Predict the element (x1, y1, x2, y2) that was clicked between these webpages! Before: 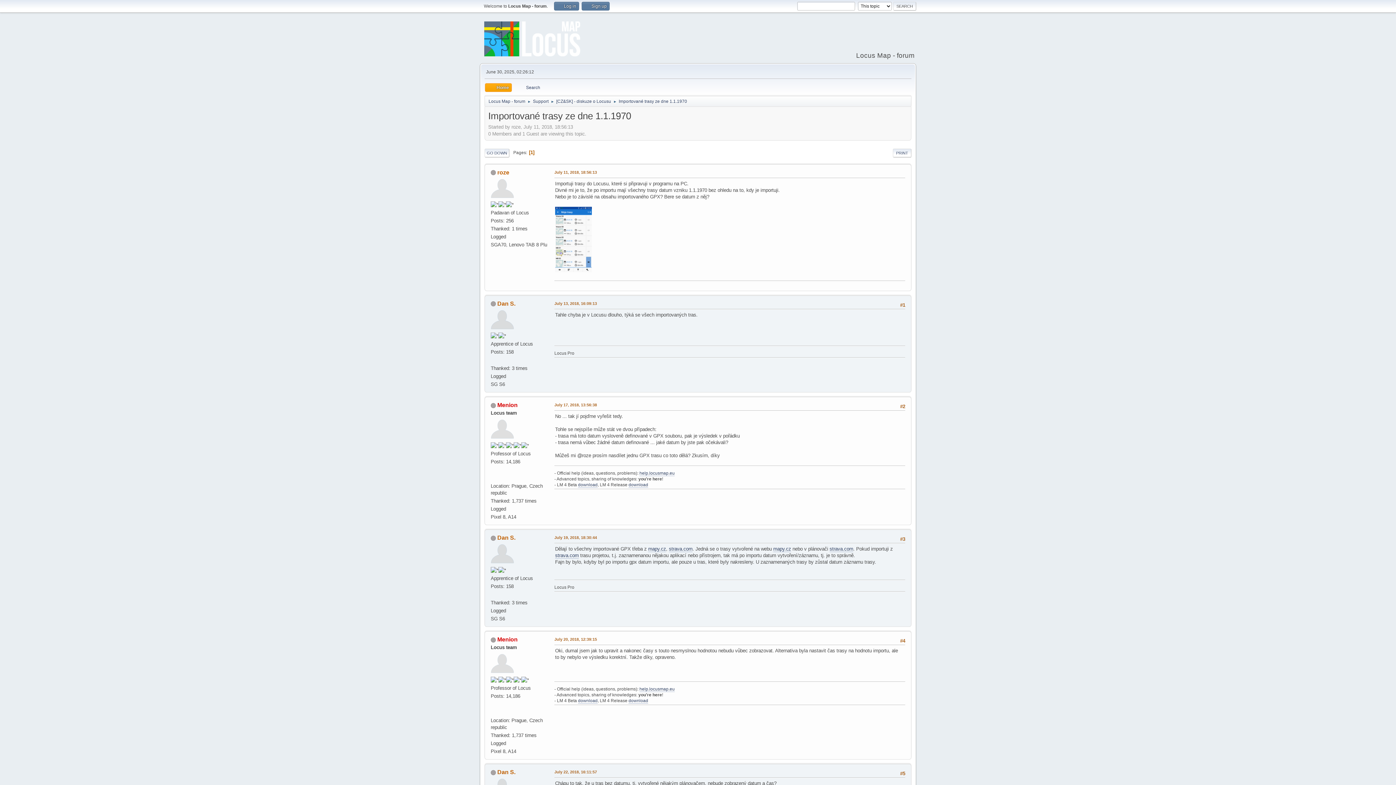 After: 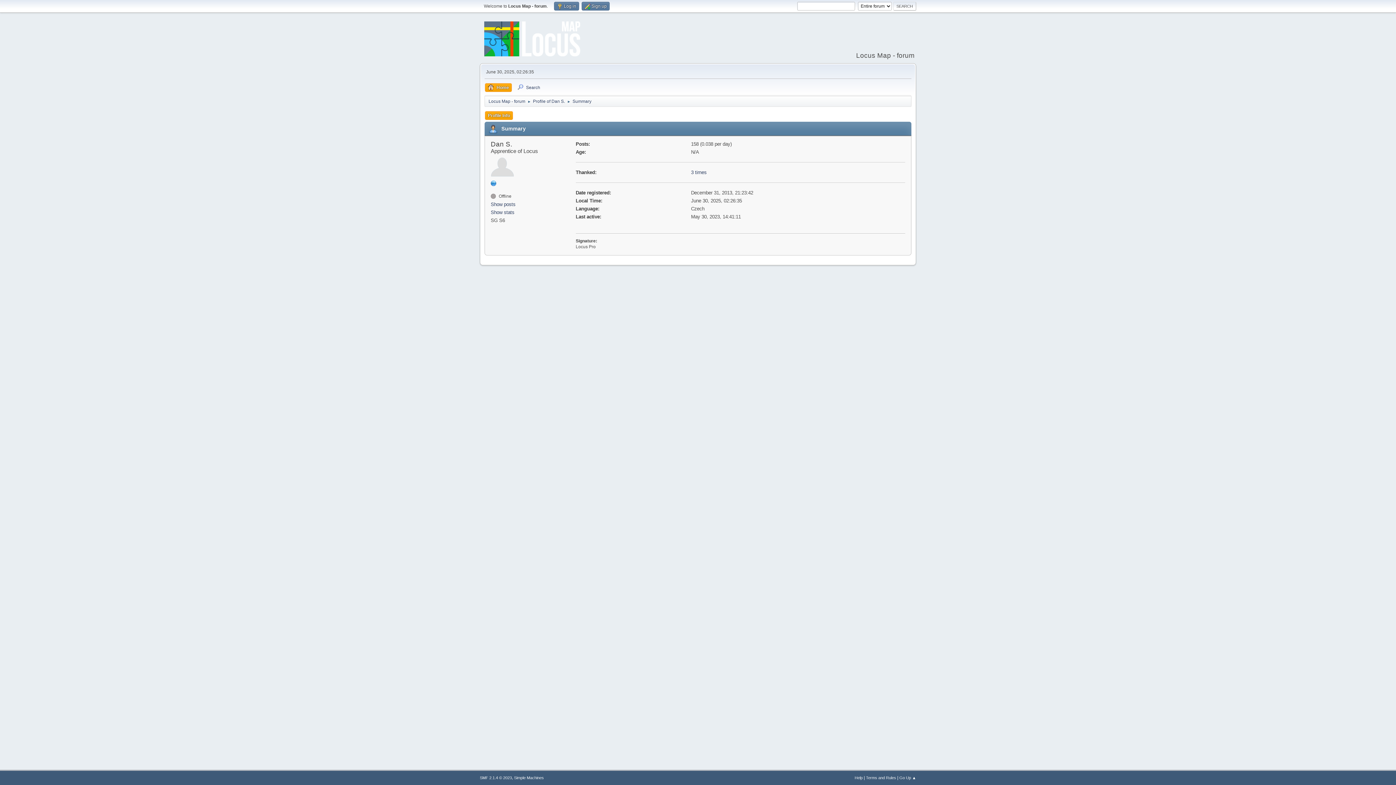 Action: bbox: (490, 551, 514, 556)